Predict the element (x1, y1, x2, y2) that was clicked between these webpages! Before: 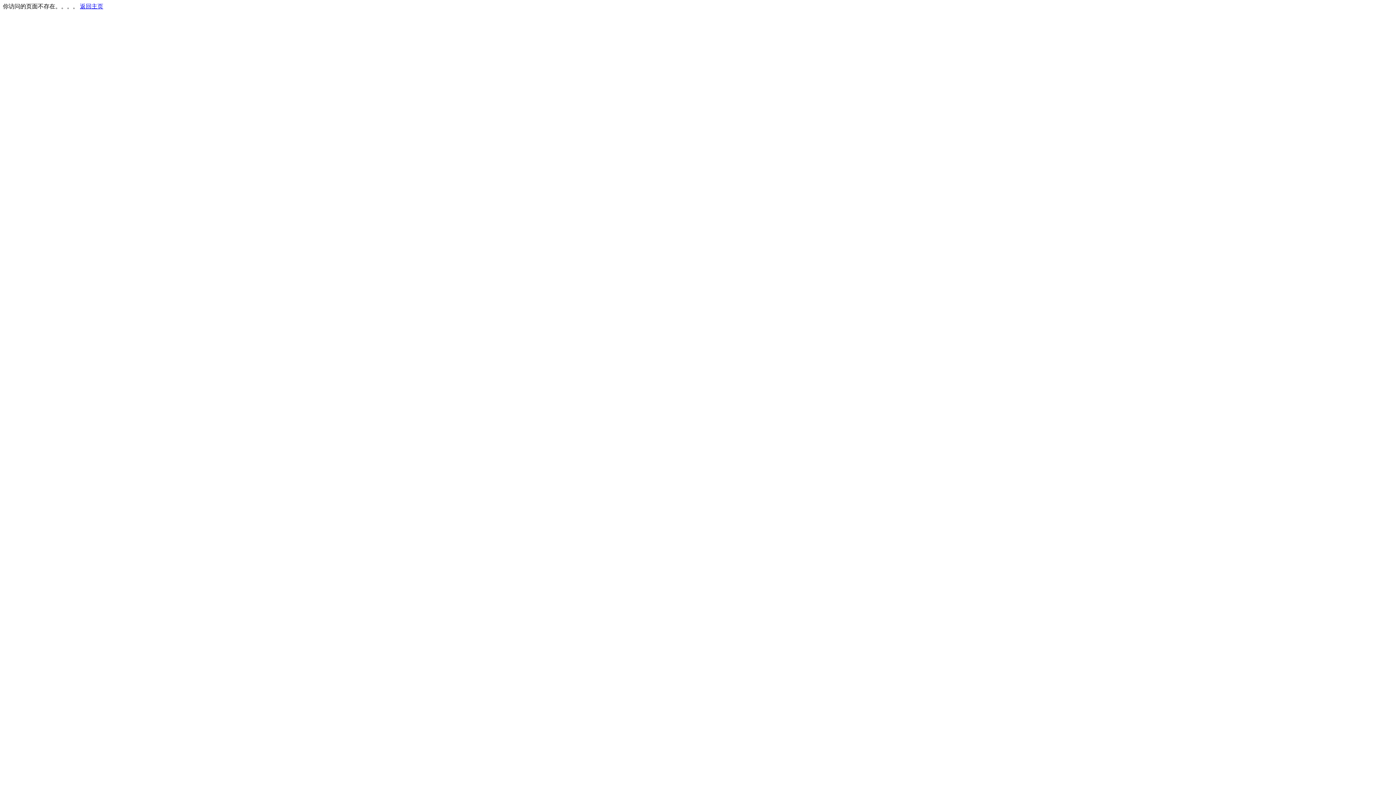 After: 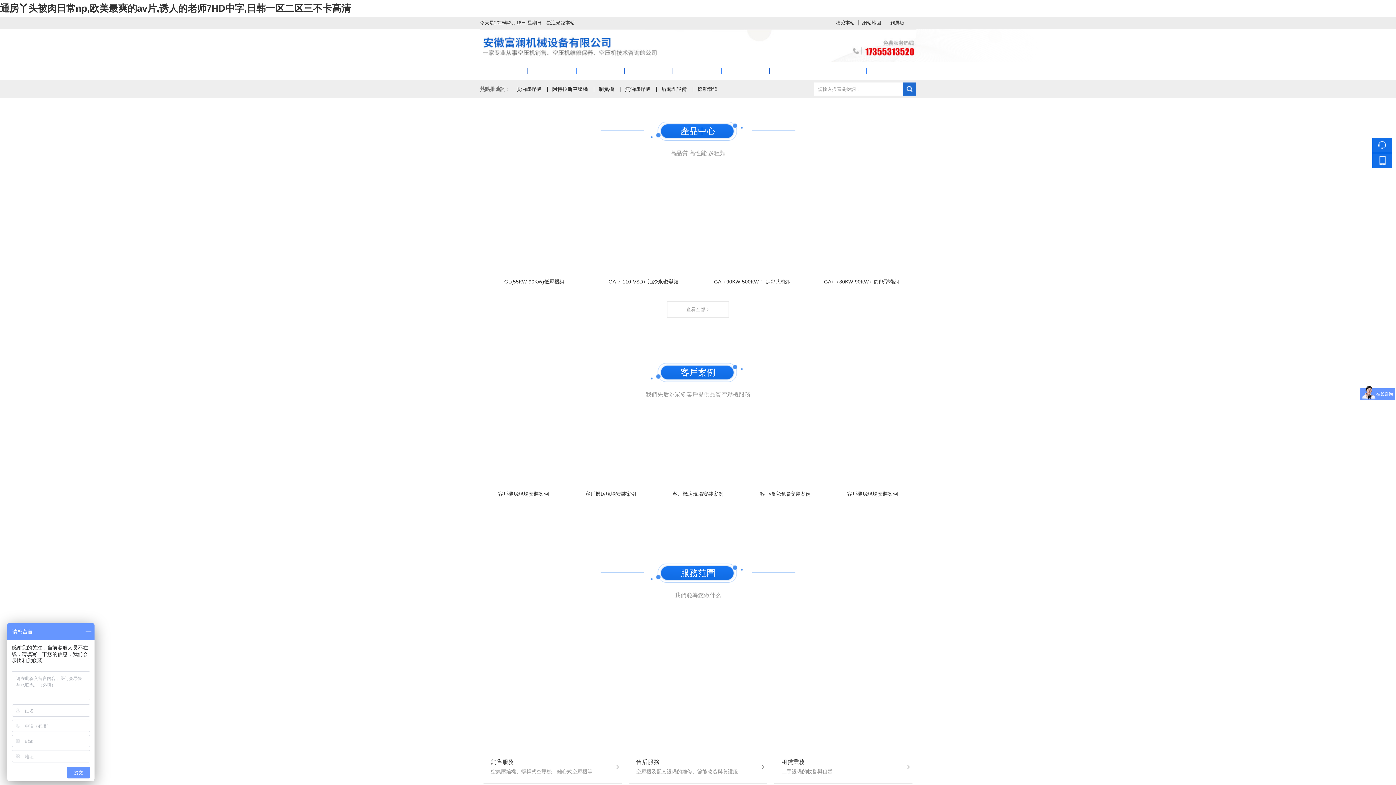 Action: bbox: (80, 3, 103, 9) label: 返回主页